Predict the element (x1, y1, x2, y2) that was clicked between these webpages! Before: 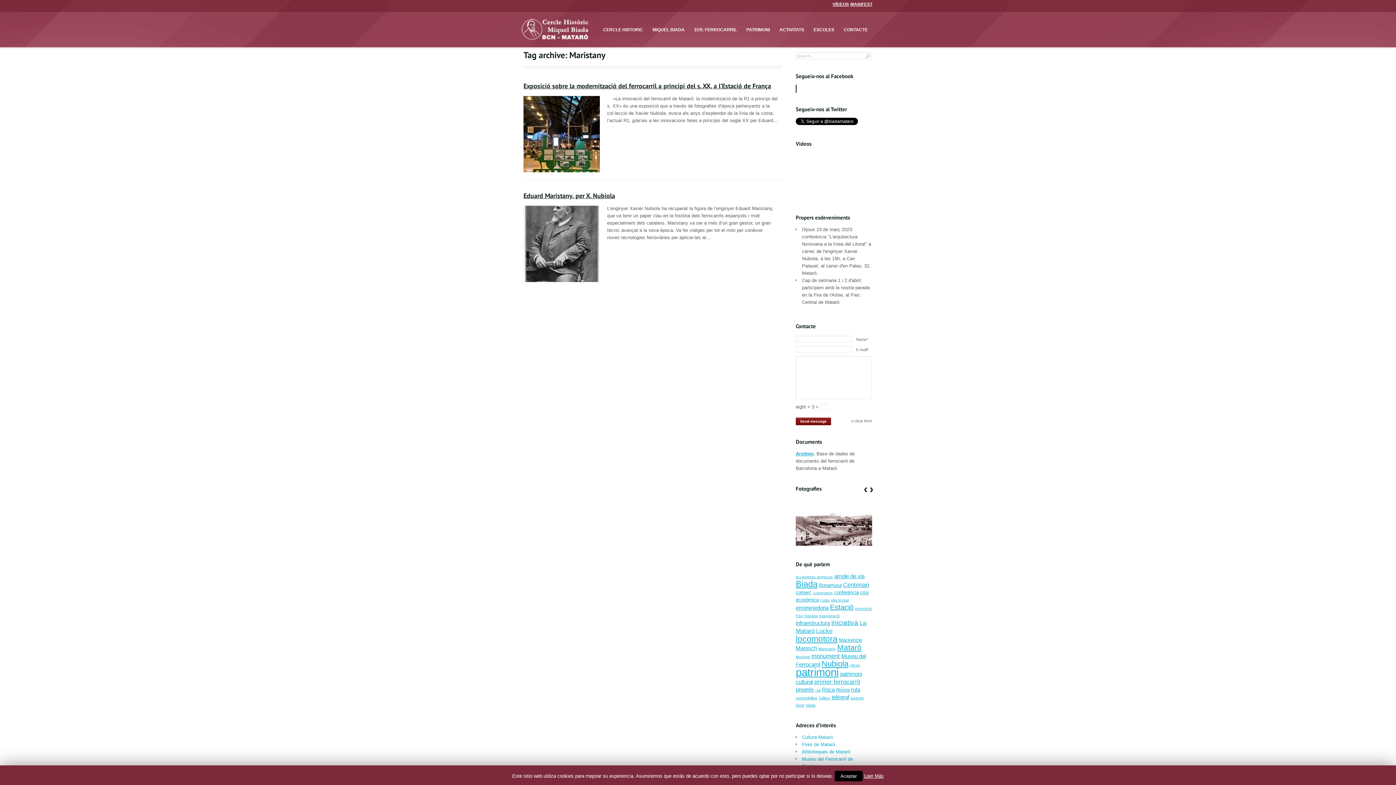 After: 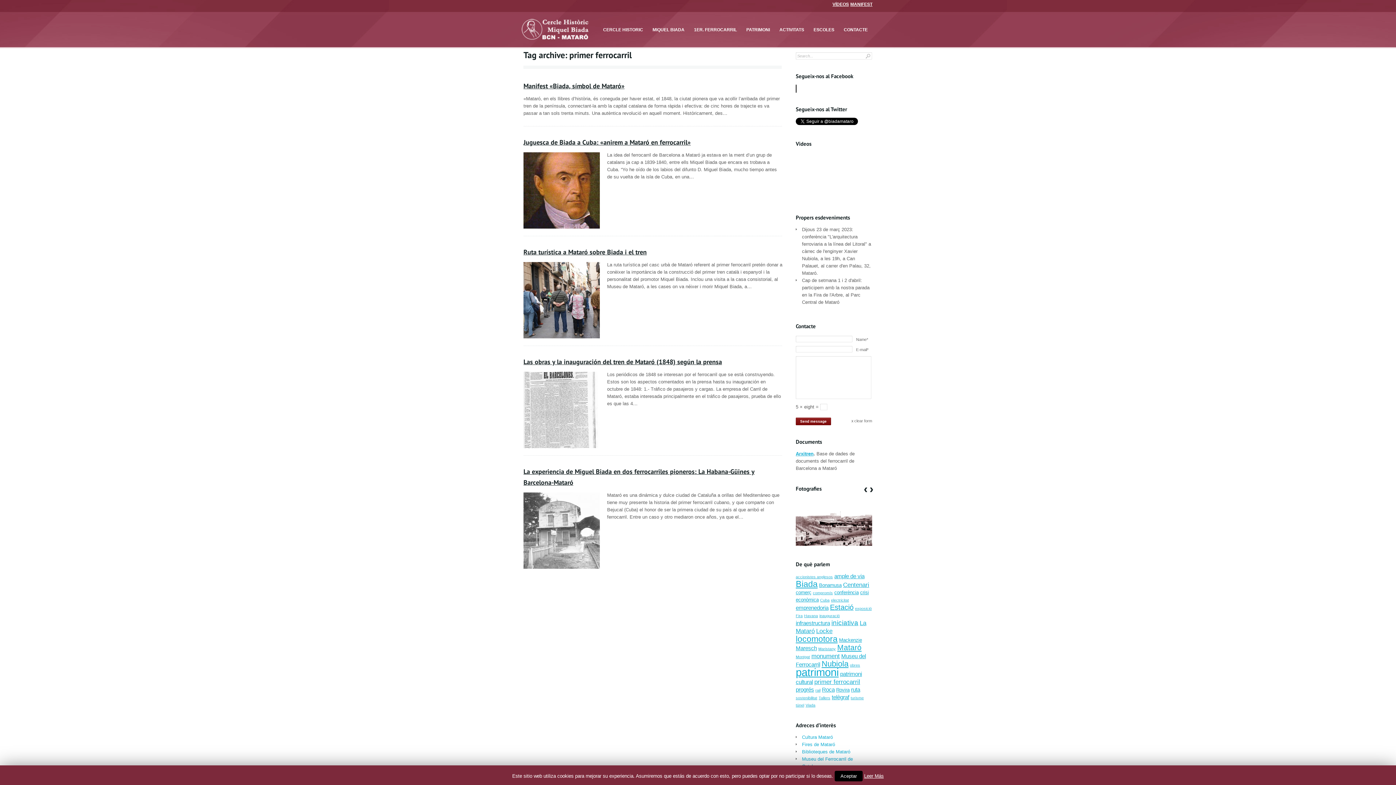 Action: label: primer ferrocarril (5 elementos) bbox: (814, 678, 860, 685)